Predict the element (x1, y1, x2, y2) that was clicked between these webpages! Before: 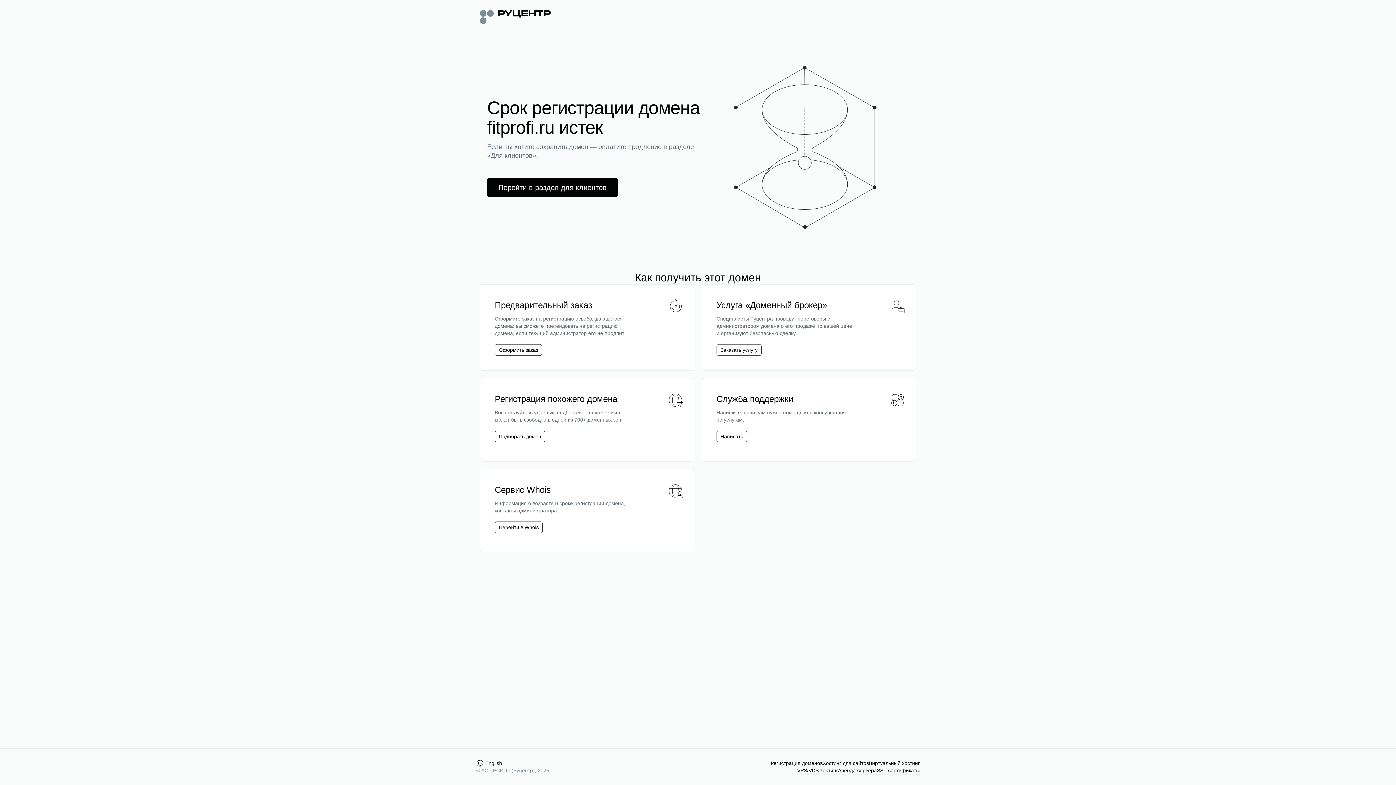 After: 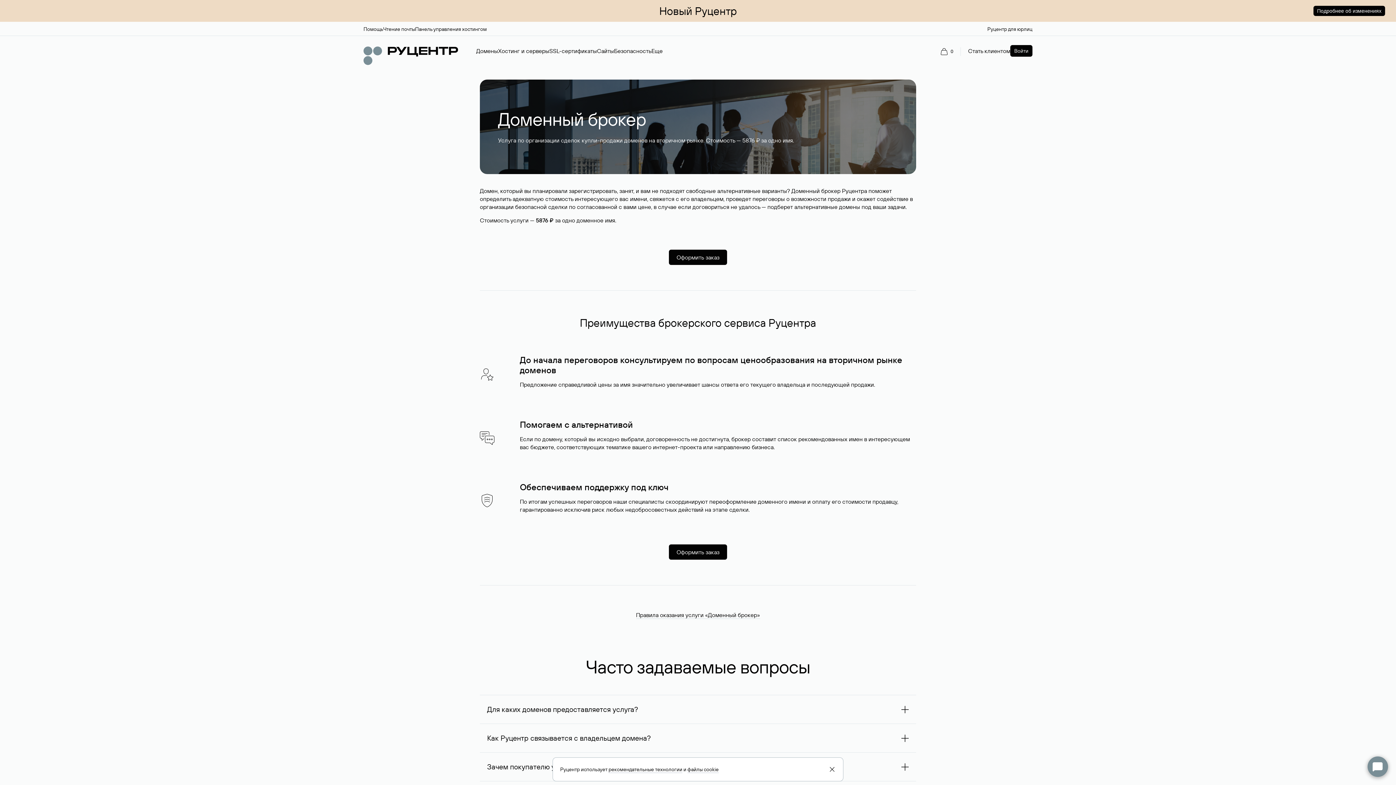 Action: label: Заказать услугу bbox: (716, 344, 761, 356)